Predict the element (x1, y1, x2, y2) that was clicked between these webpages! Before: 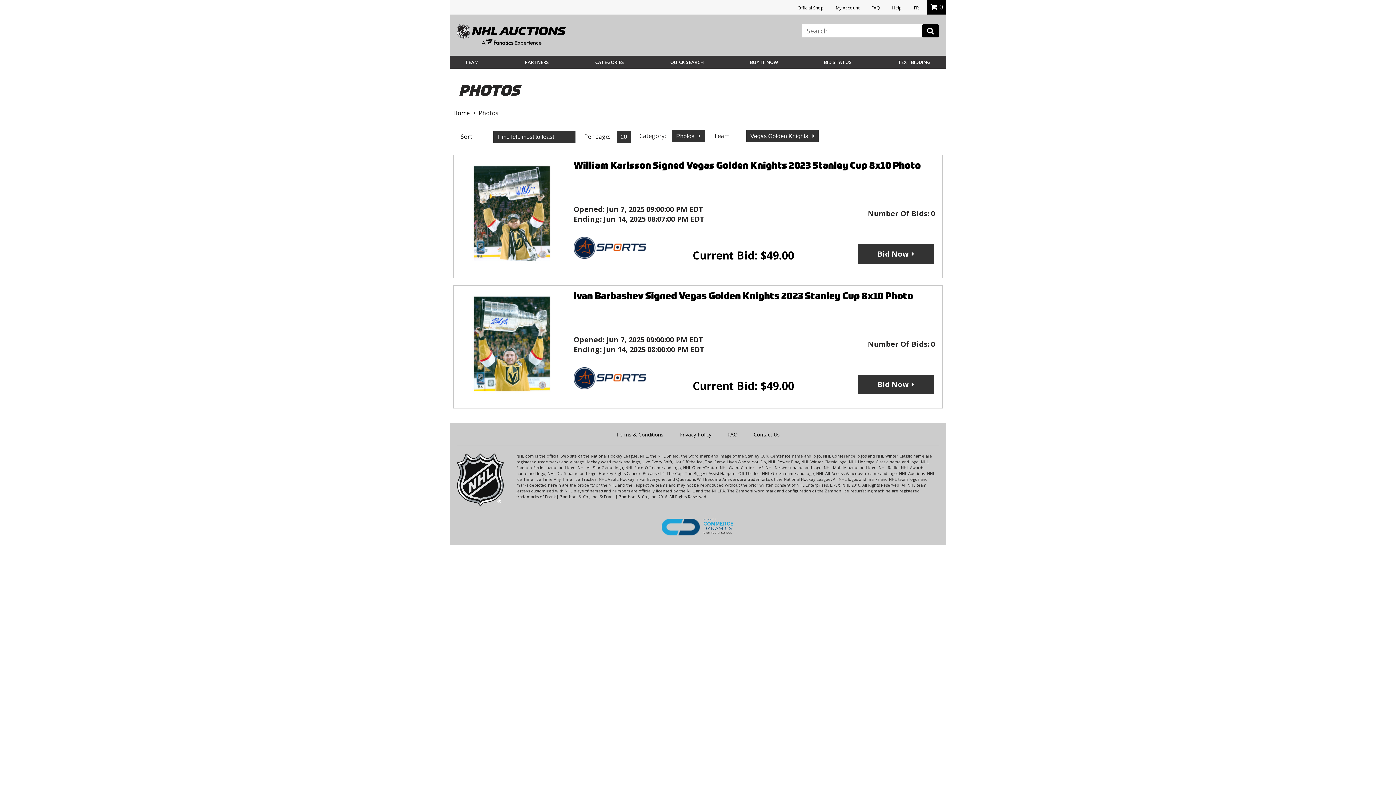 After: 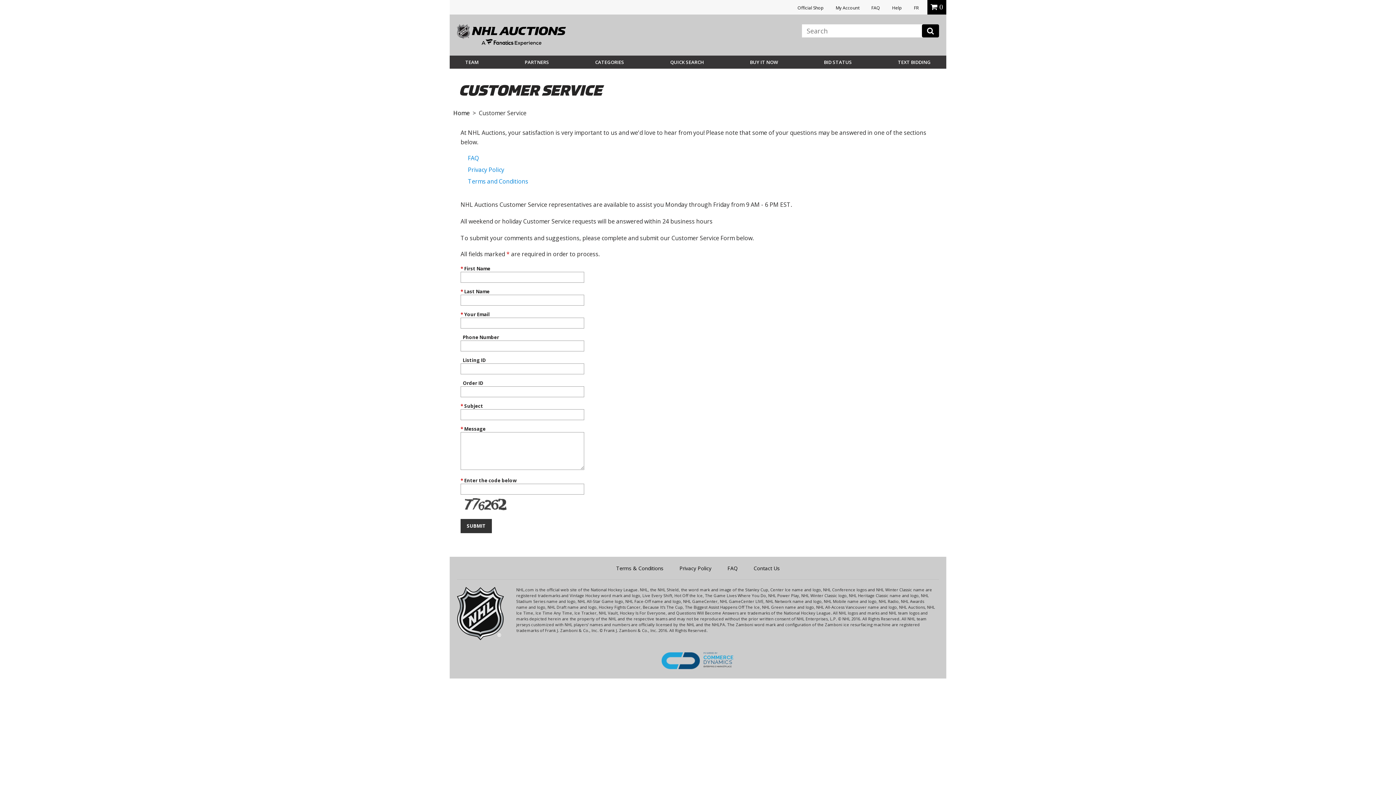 Action: bbox: (892, 4, 902, 10) label: Help